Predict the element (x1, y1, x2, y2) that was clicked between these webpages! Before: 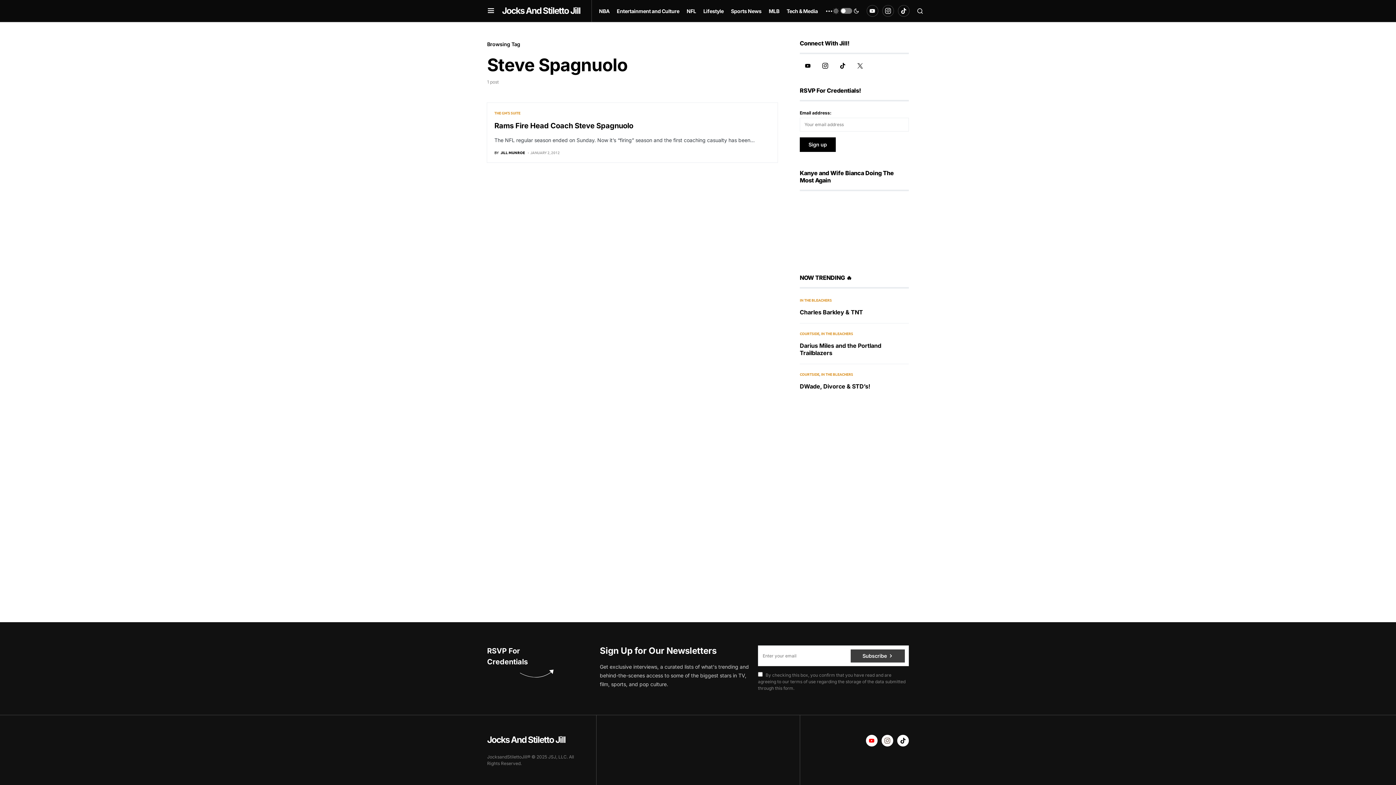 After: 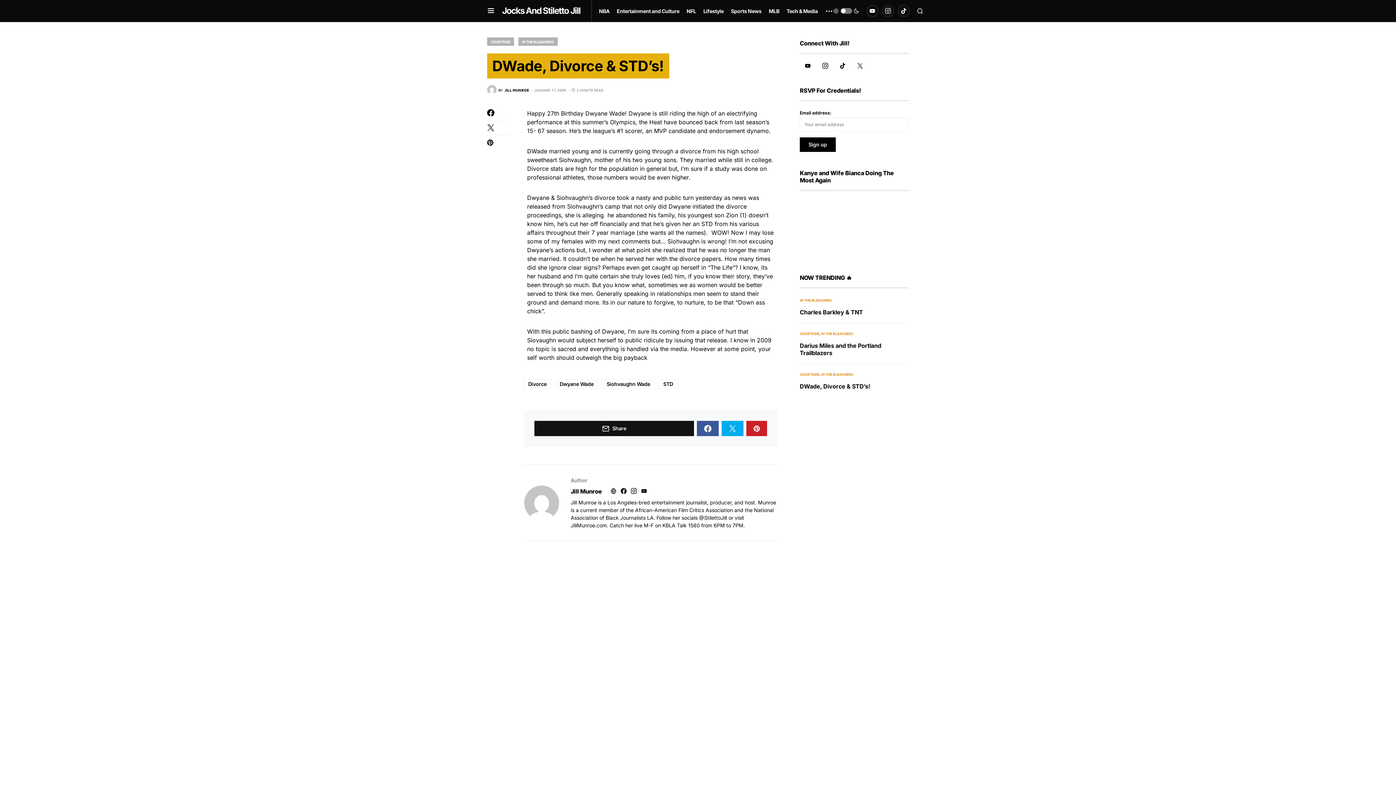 Action: label: DWade, Divorce & STD’s! bbox: (800, 382, 870, 390)